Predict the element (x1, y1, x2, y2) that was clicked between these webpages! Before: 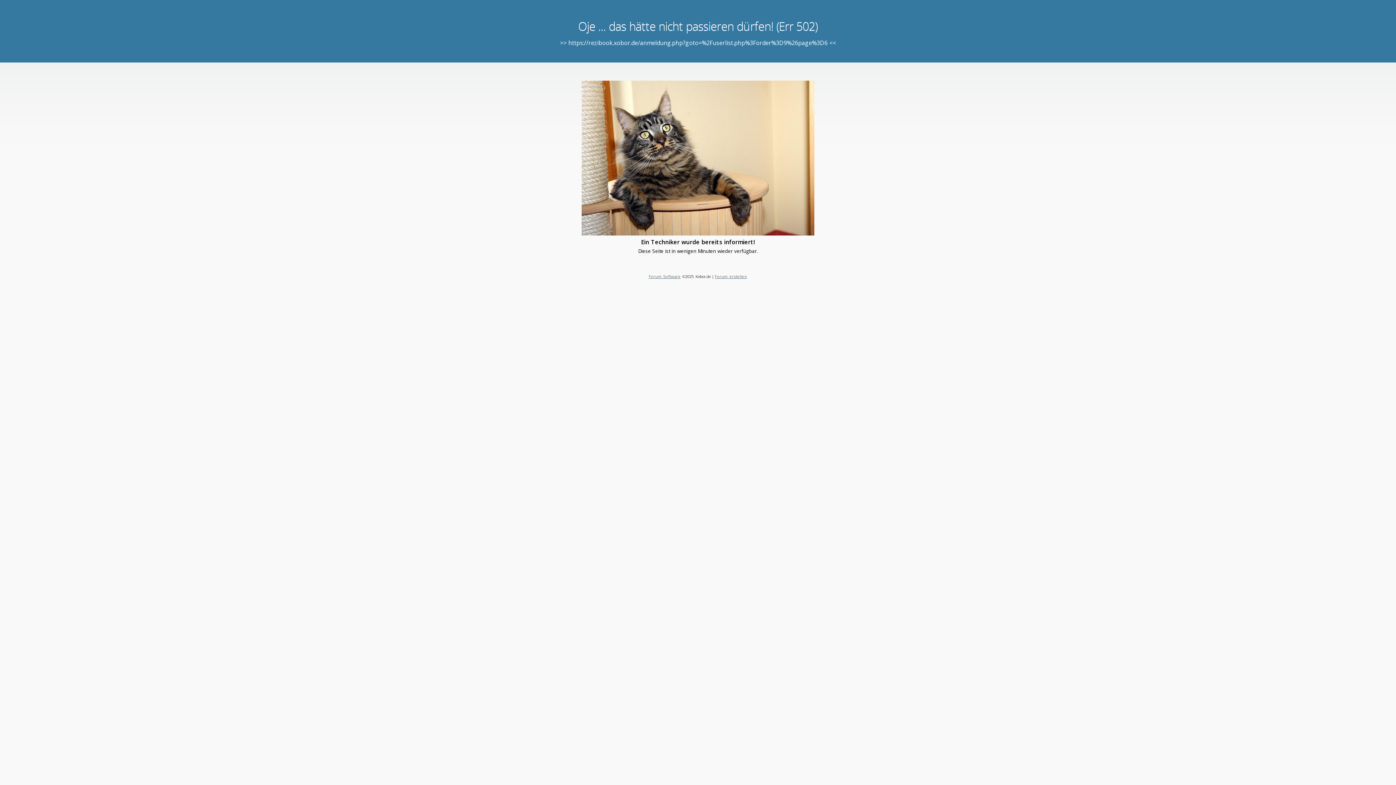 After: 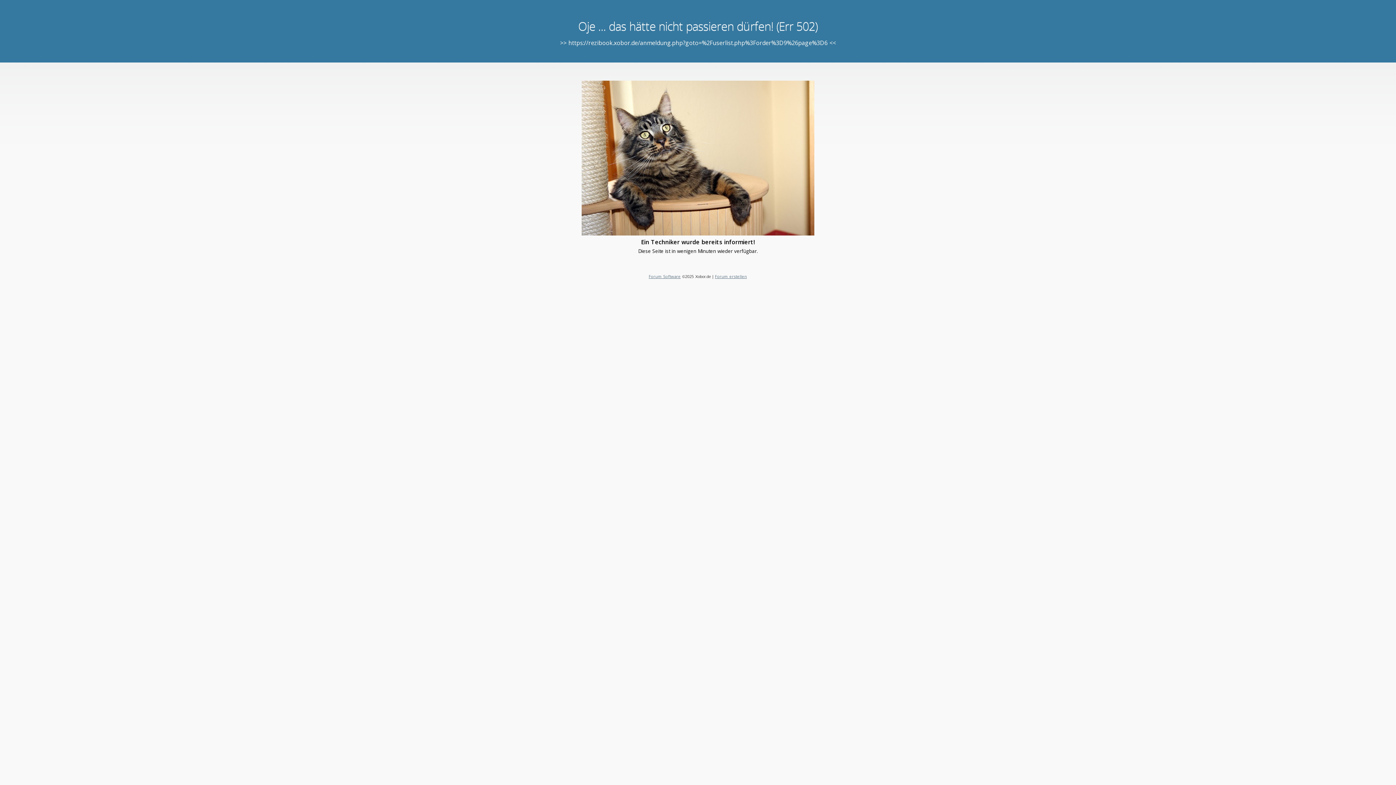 Action: bbox: (648, 273, 680, 279) label: Forum Software